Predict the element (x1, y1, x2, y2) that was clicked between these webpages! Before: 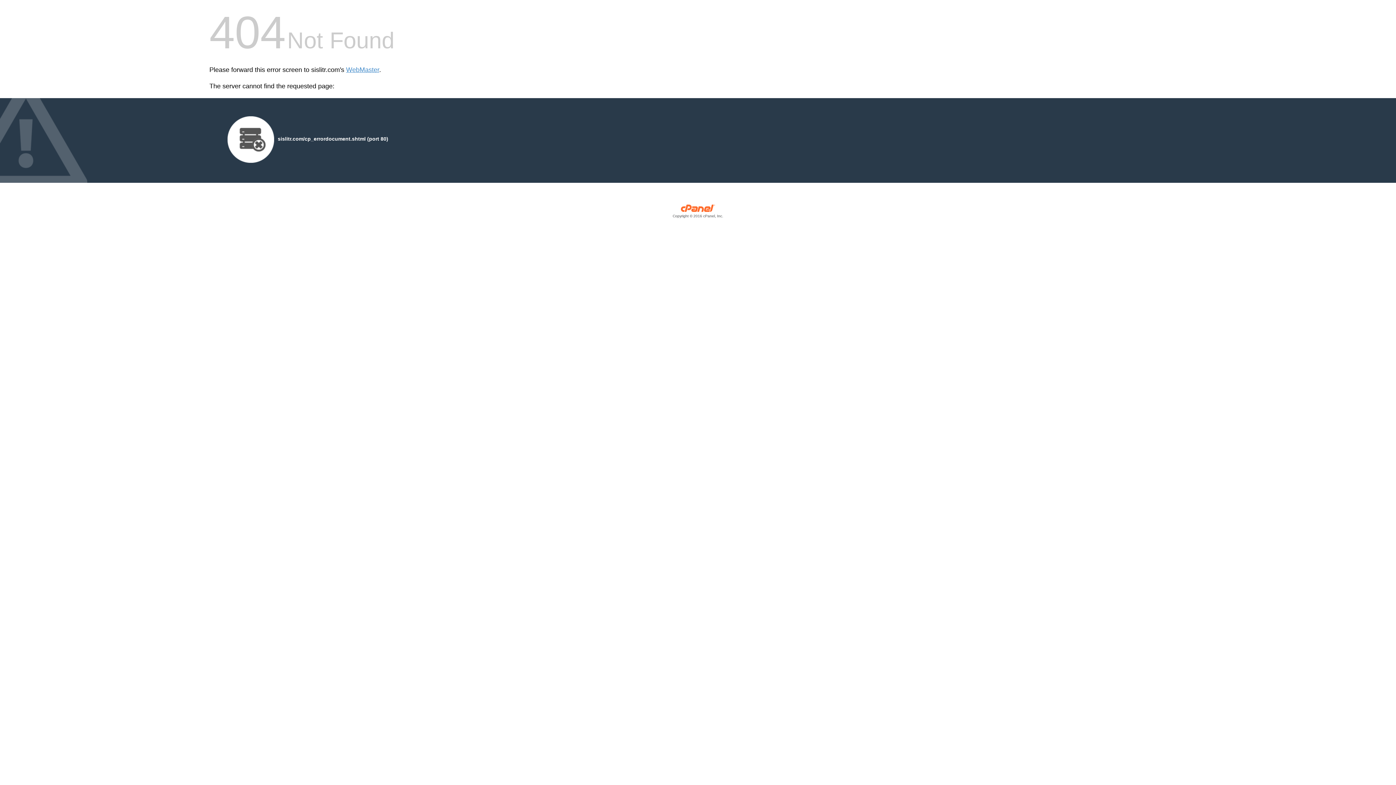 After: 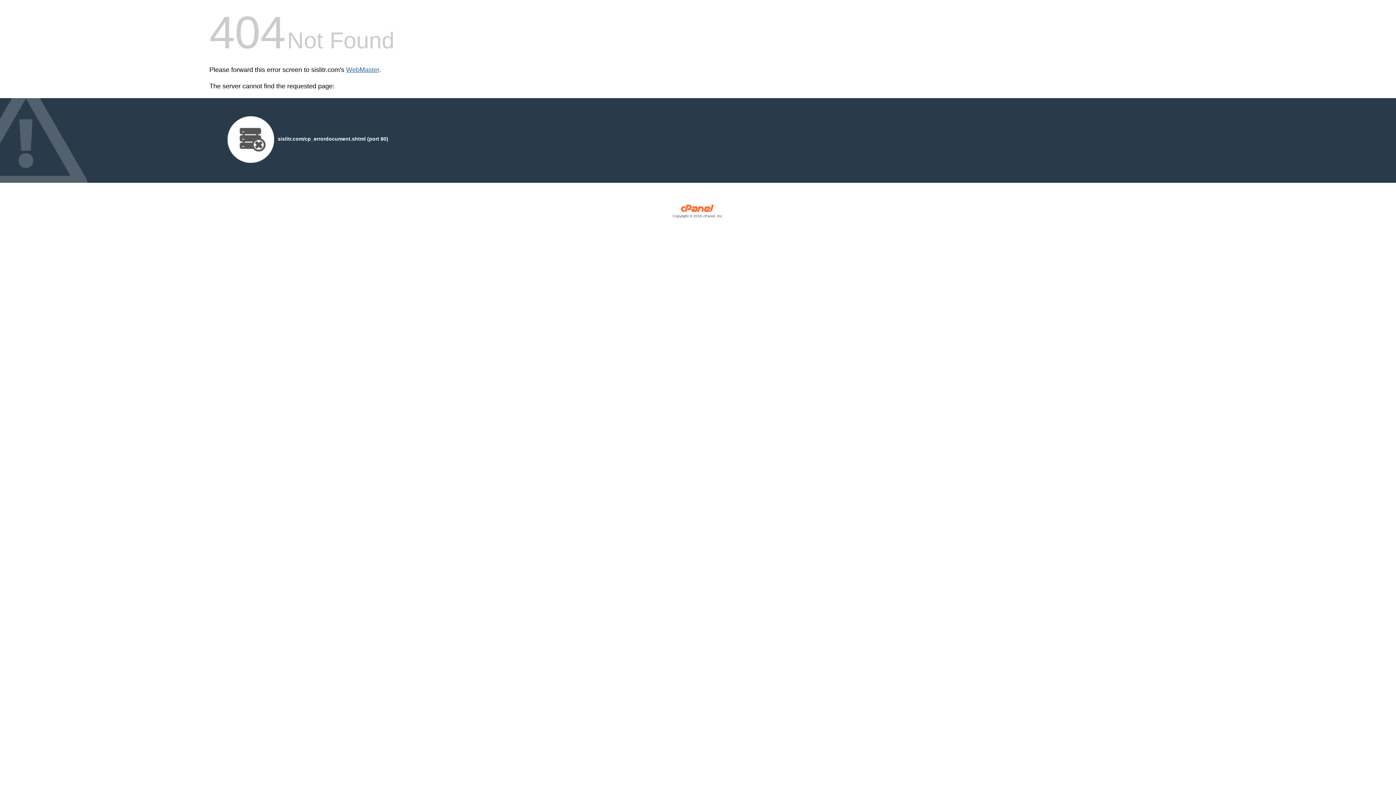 Action: label: WebMaster bbox: (346, 66, 379, 73)